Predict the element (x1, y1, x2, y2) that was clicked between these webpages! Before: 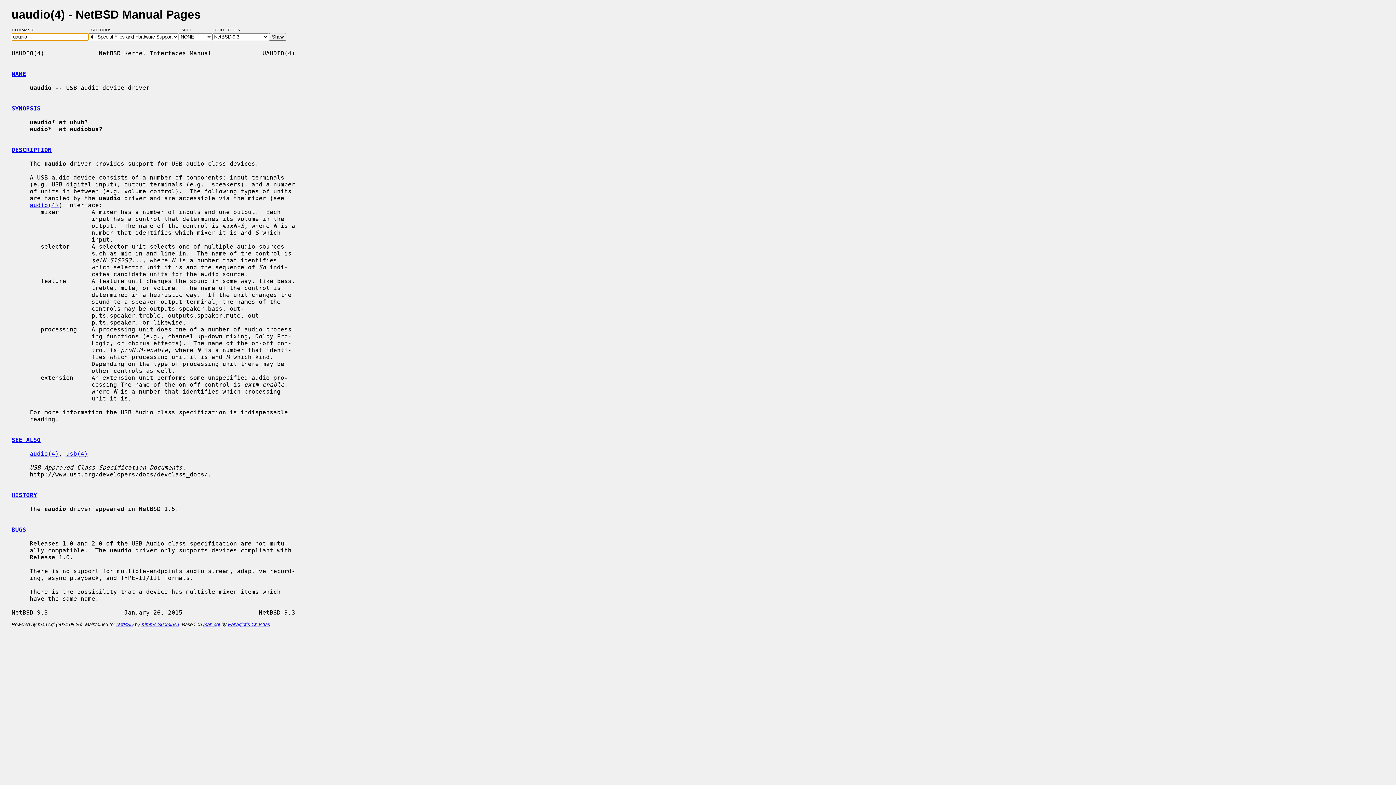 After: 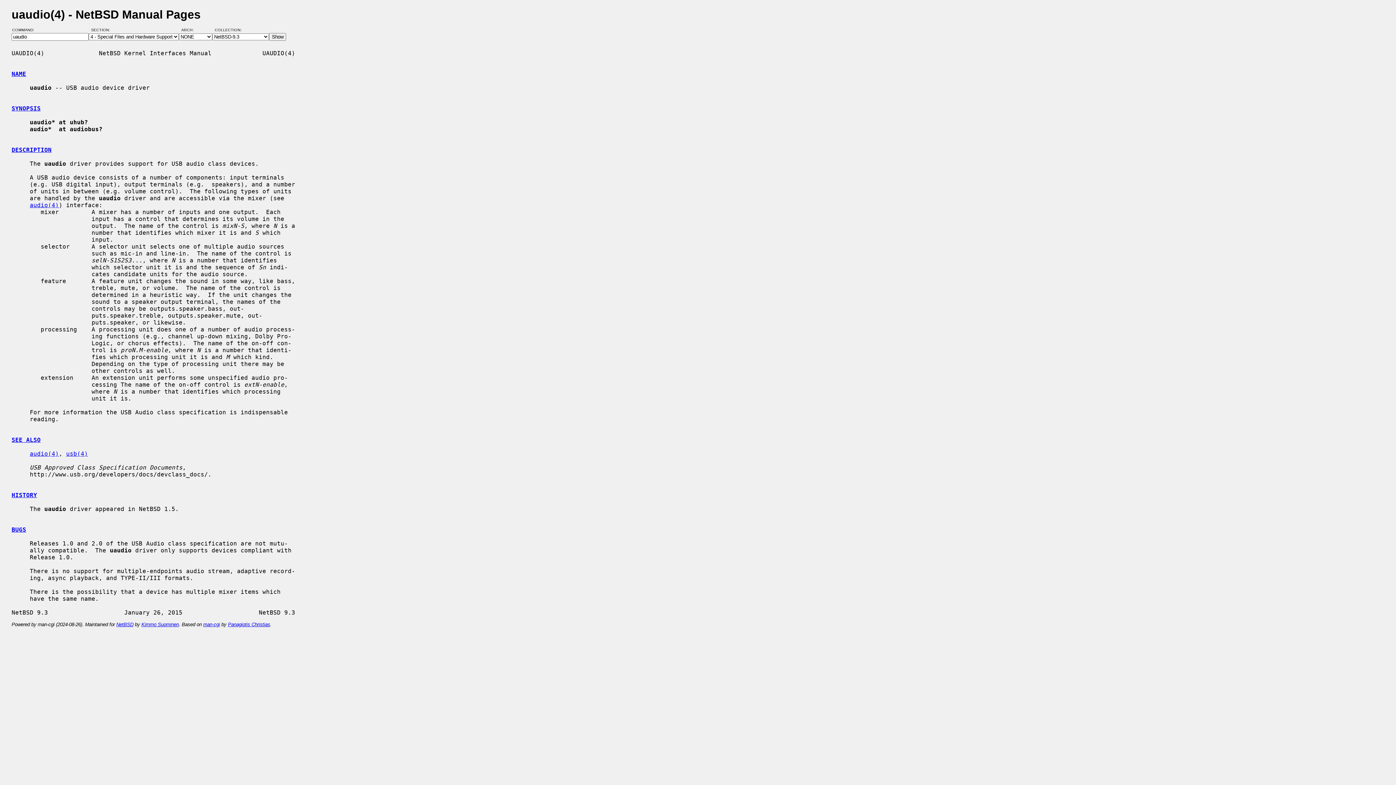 Action: bbox: (11, 436, 40, 443) label: SEE ALSO